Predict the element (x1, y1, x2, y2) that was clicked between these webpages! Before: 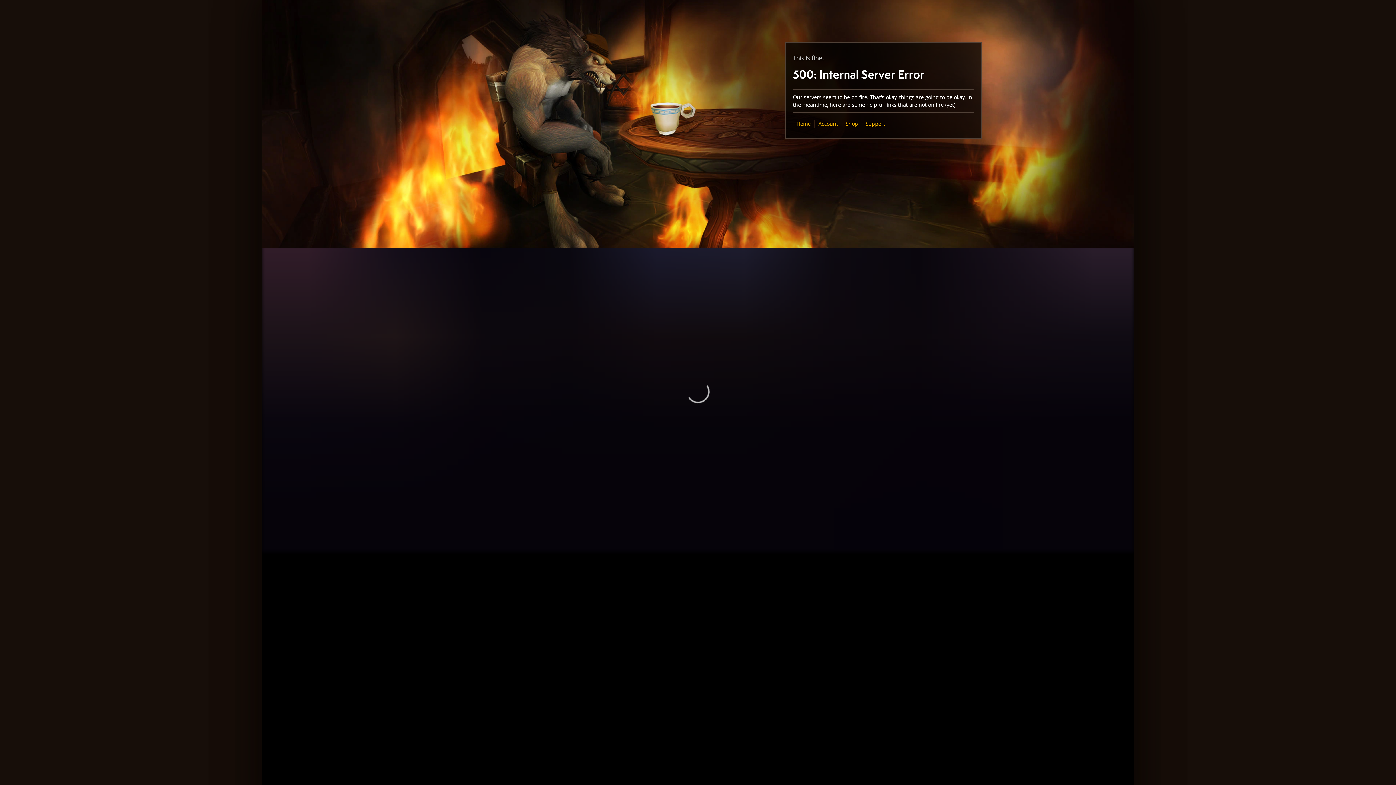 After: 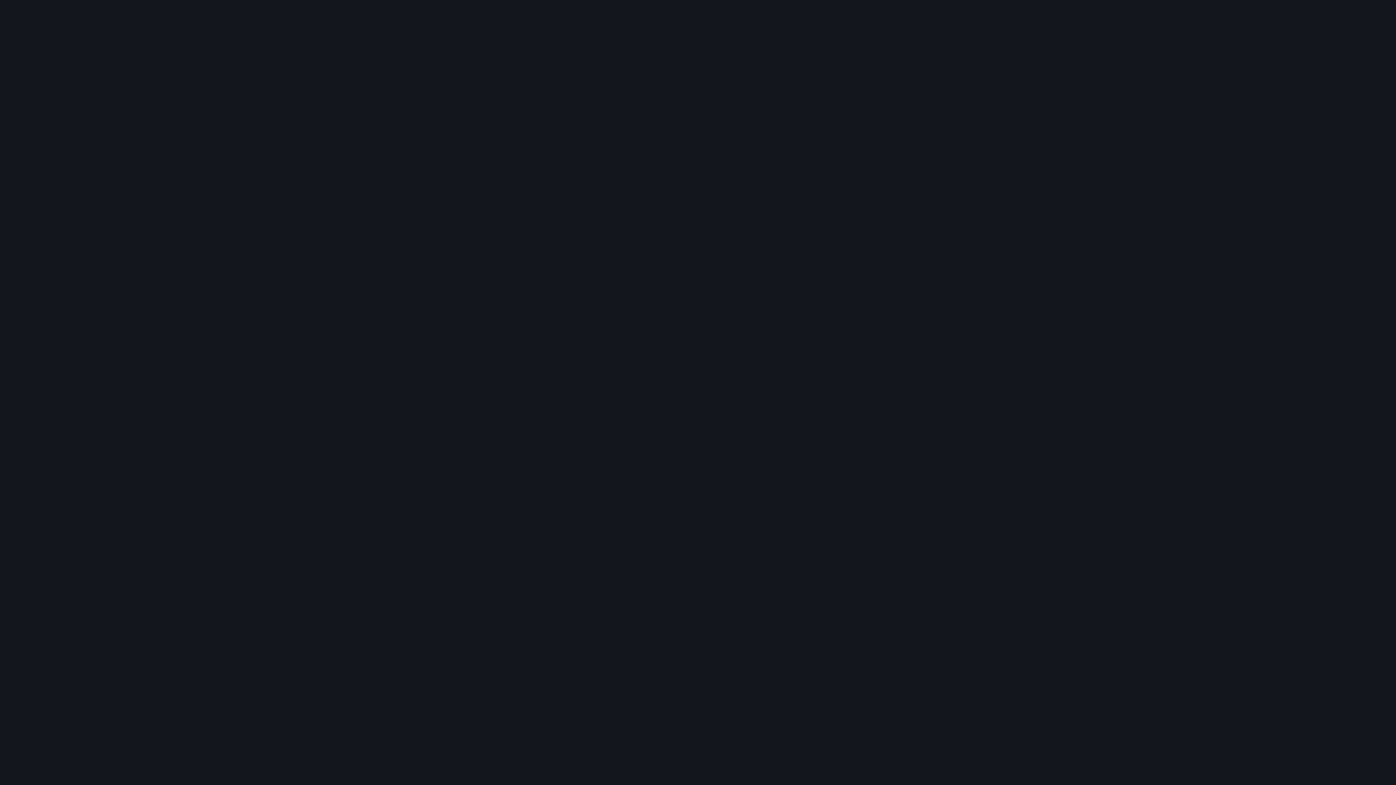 Action: bbox: (845, 120, 858, 127) label: Shop